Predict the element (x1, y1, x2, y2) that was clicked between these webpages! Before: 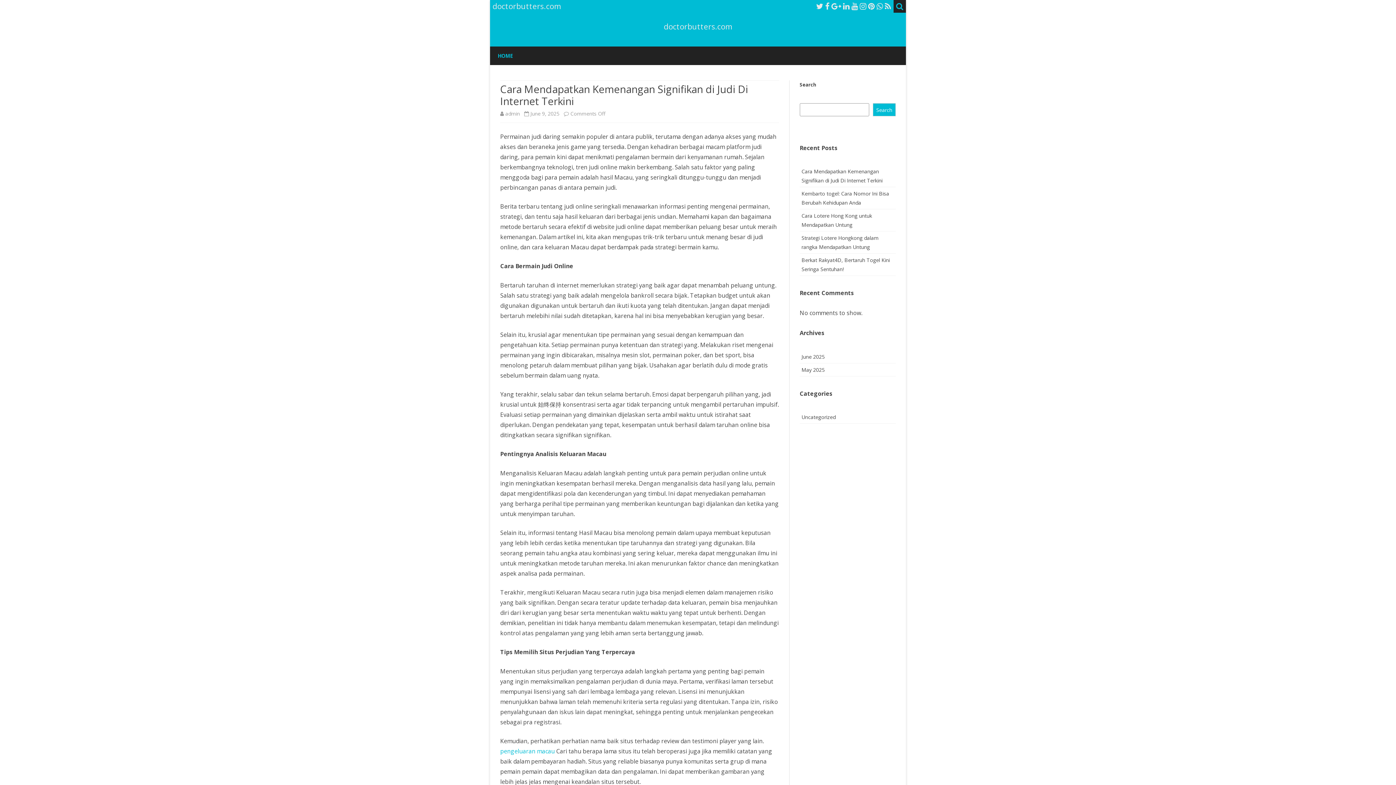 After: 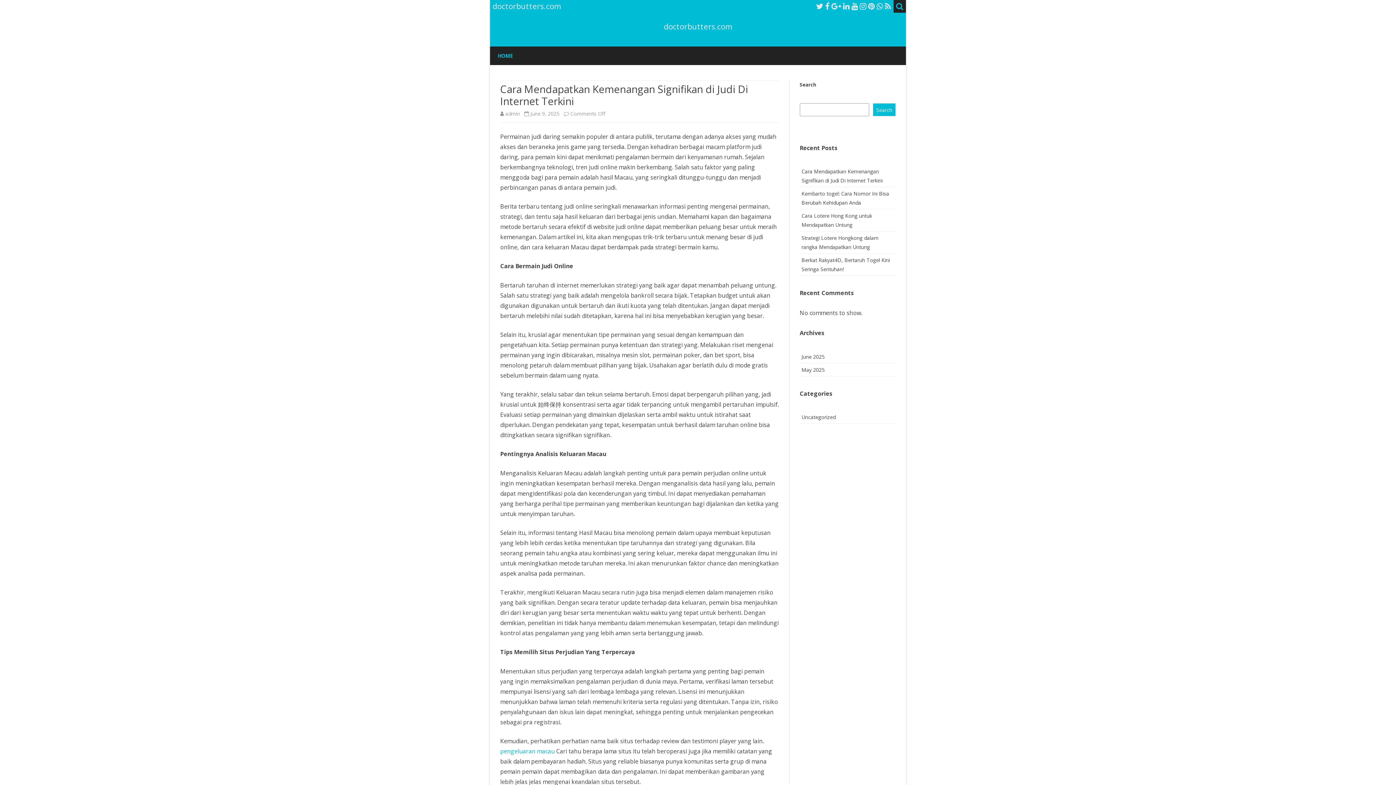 Action: bbox: (851, 1, 858, 11)